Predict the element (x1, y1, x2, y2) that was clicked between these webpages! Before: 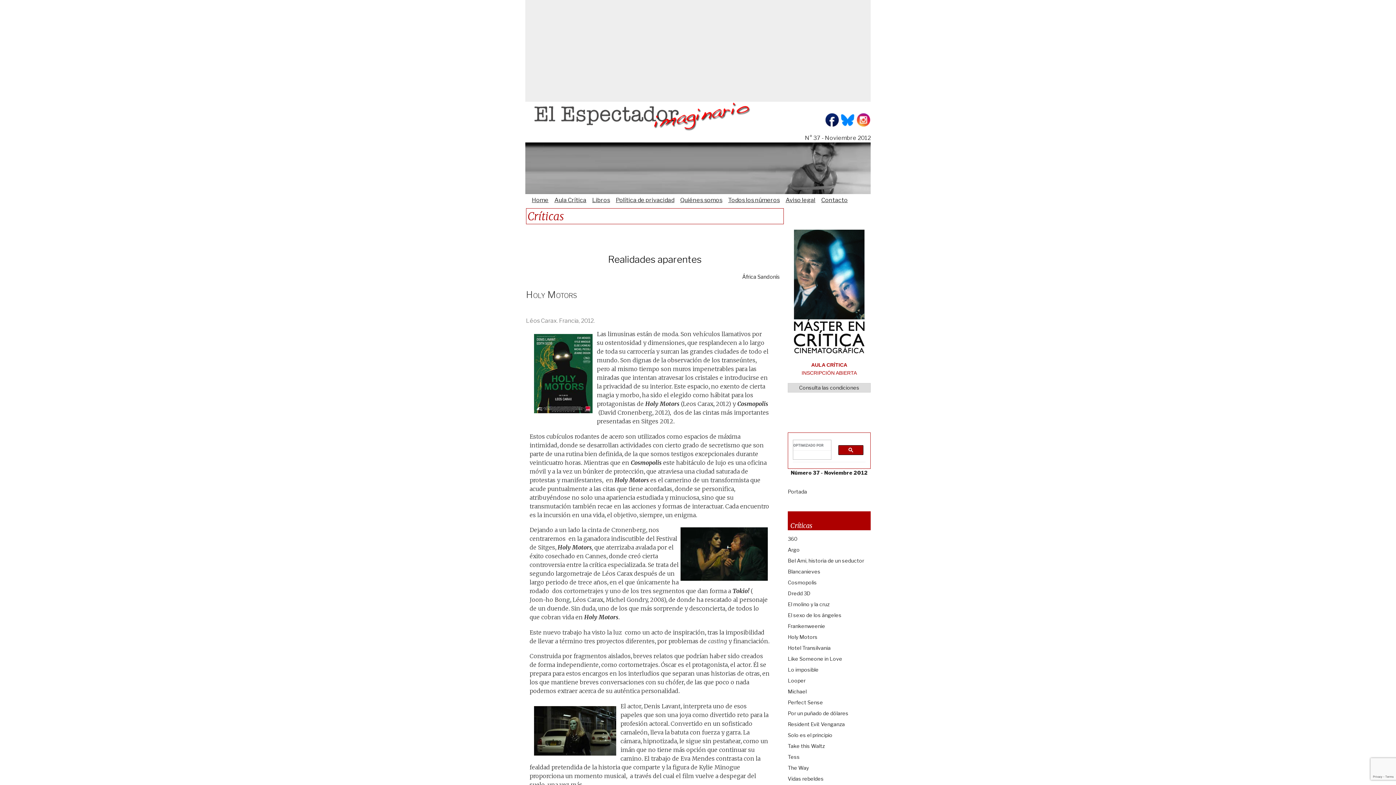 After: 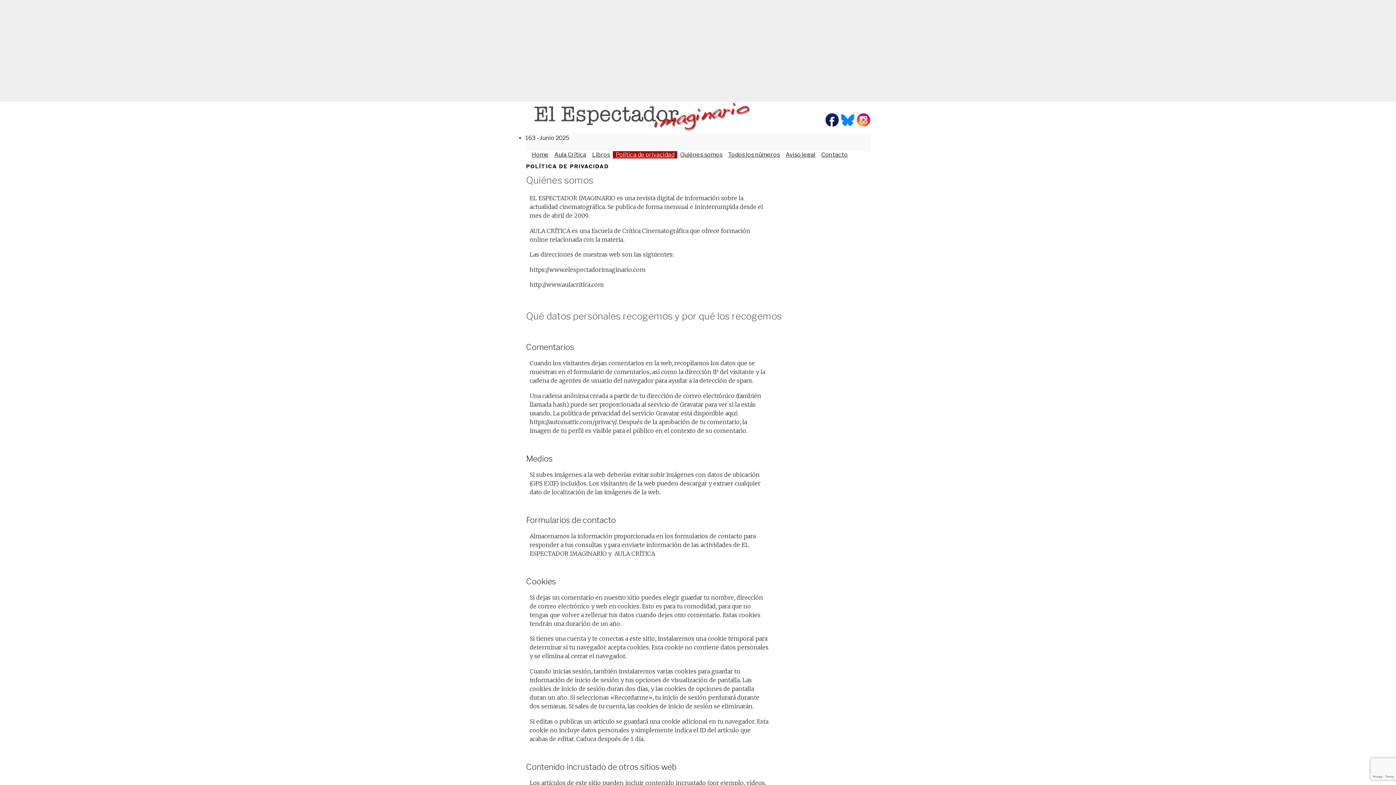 Action: bbox: (613, 196, 677, 204) label: Política de privacidad